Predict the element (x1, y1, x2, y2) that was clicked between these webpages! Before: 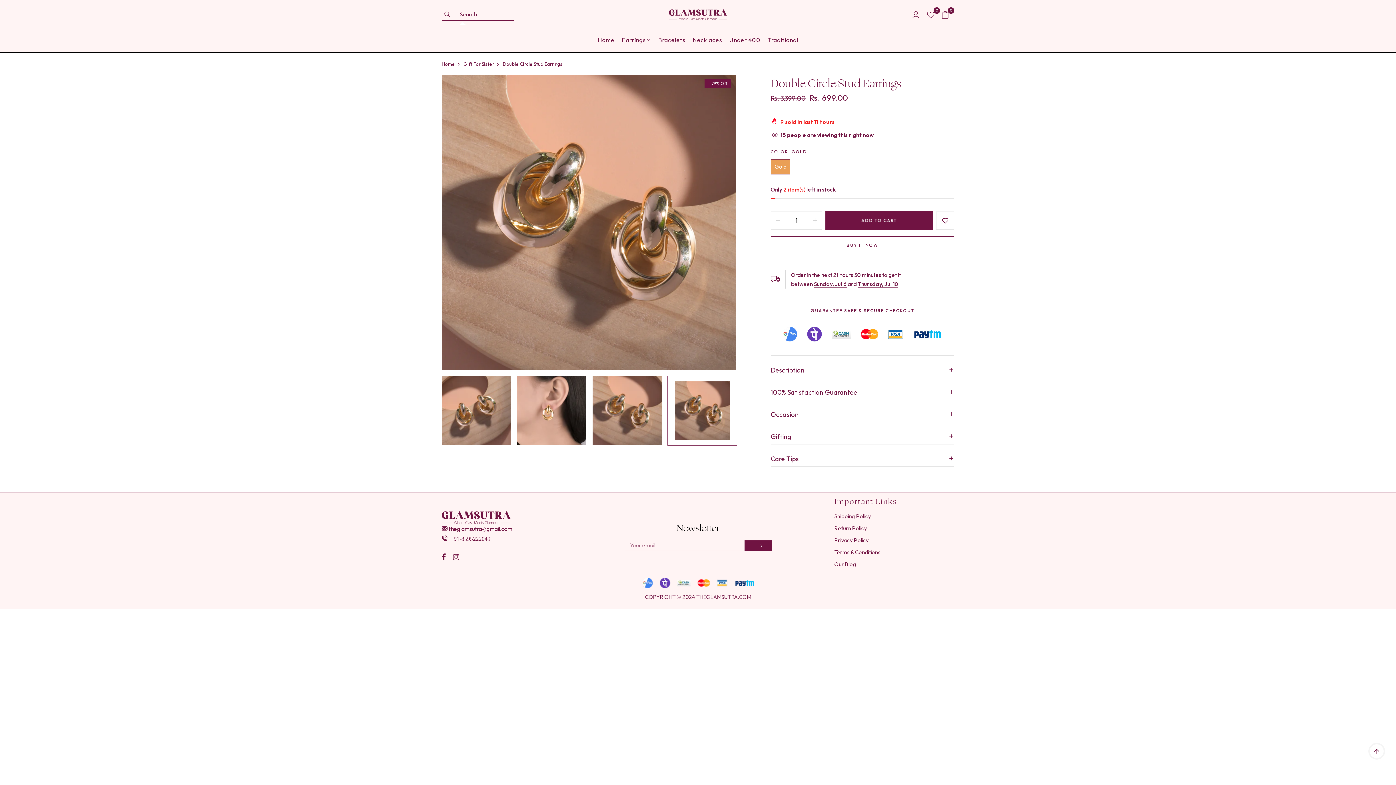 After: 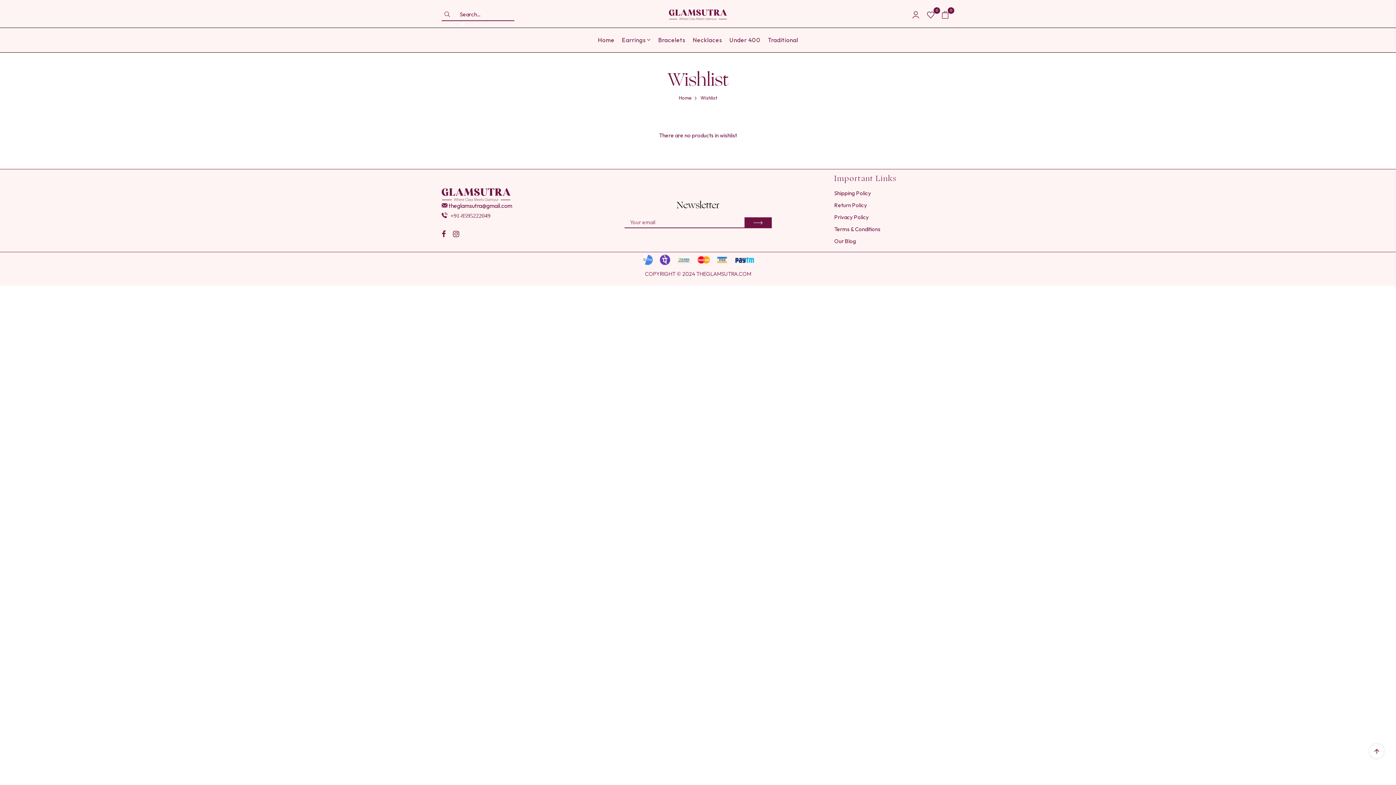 Action: bbox: (927, 9, 934, 21) label: 0